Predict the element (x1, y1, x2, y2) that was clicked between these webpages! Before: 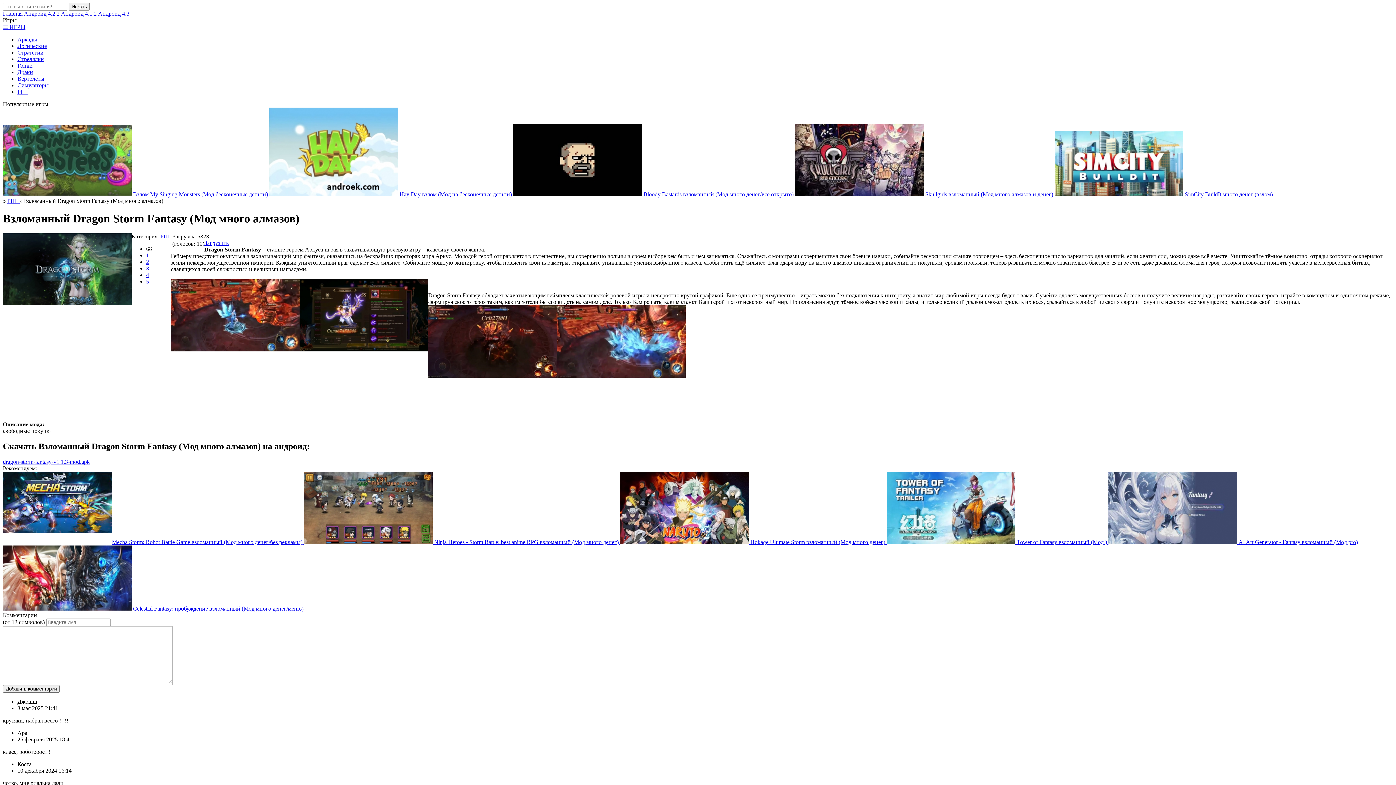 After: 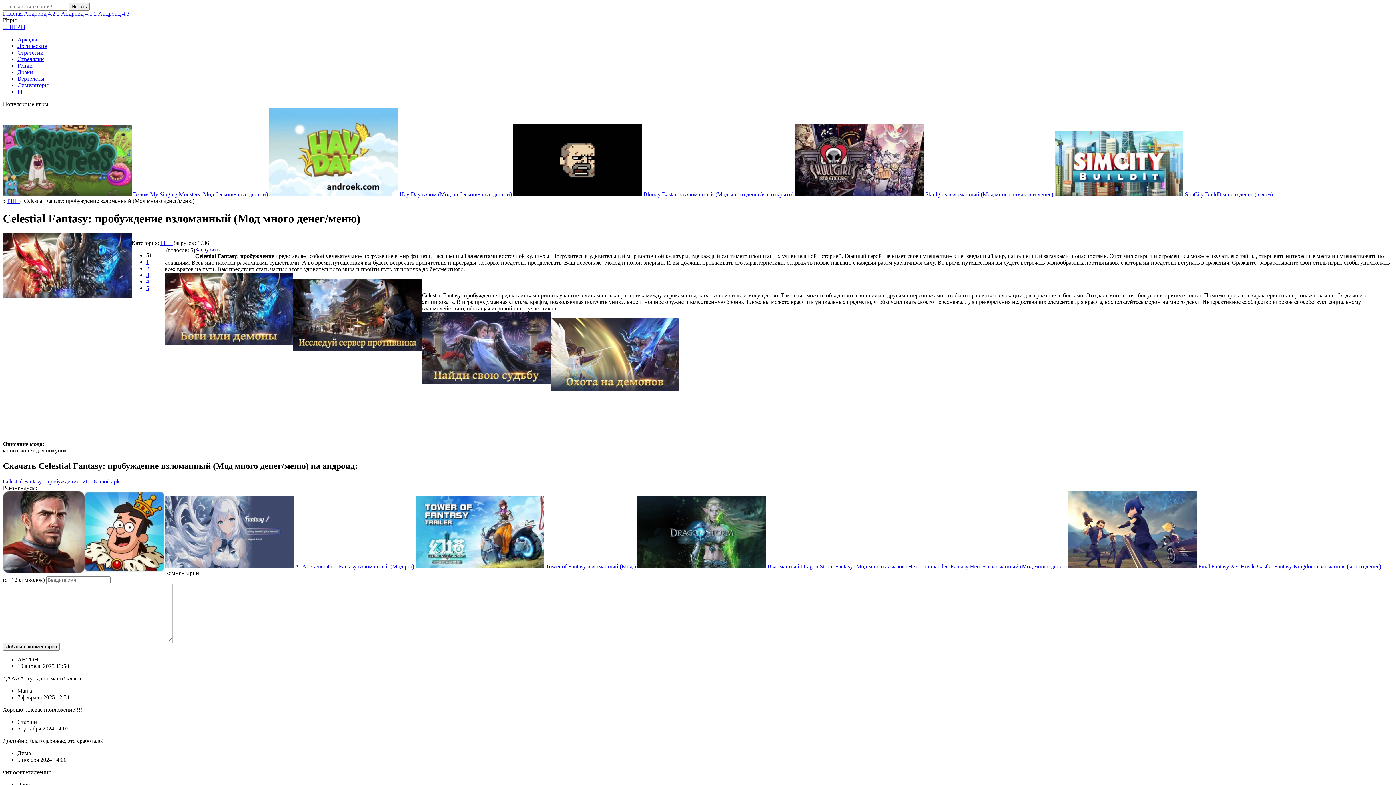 Action: label:  Celestial Fantasy: пробуждение взломанный (Мод много денег/меню) bbox: (2, 605, 303, 611)